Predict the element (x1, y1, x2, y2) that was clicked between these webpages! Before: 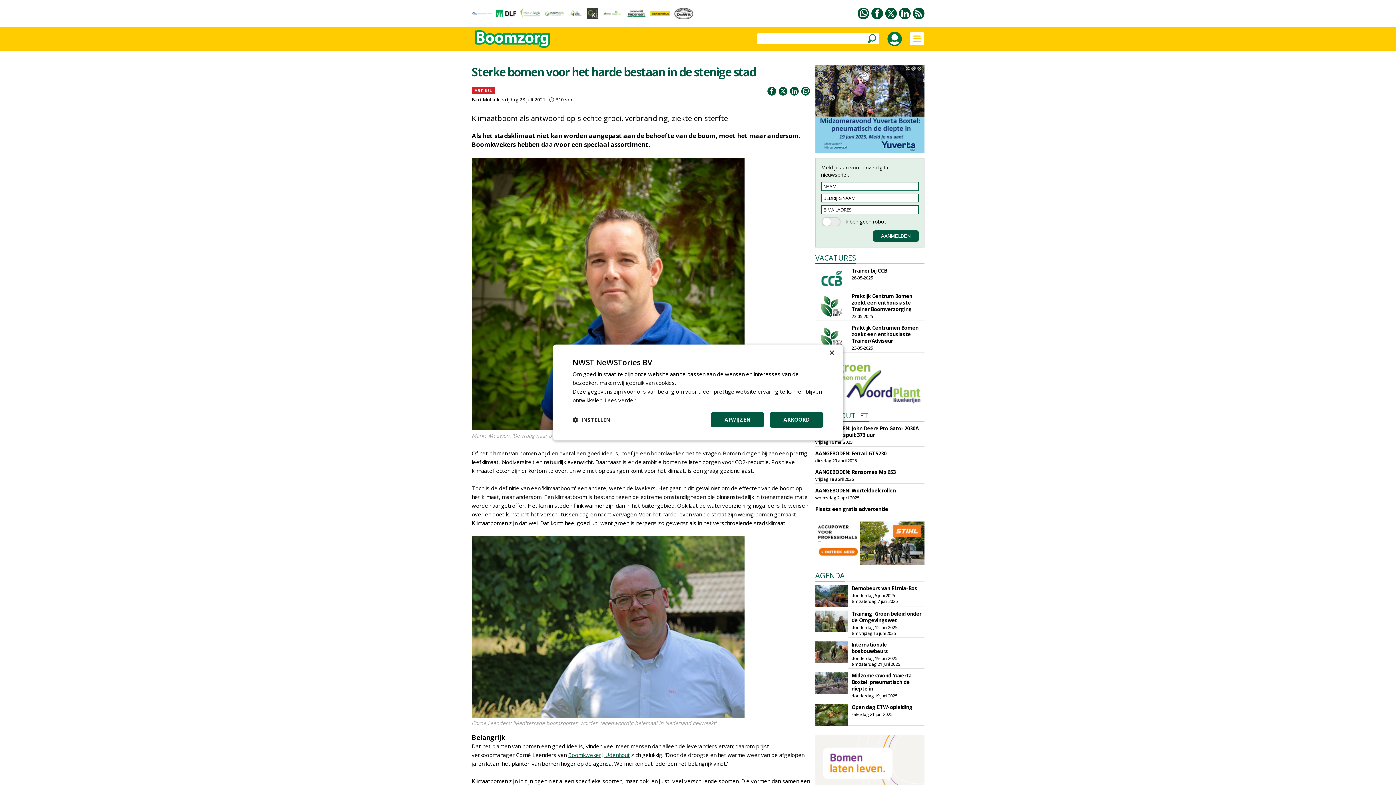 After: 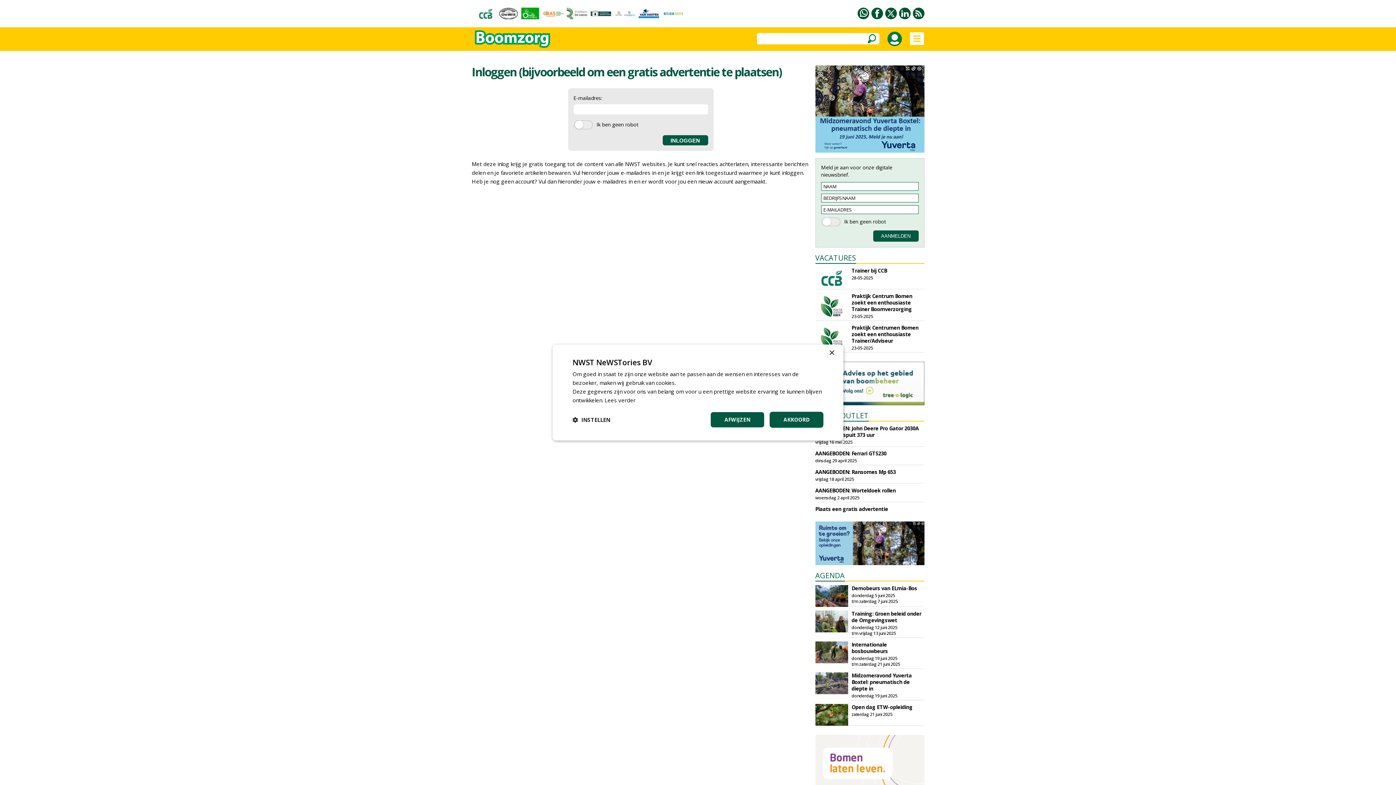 Action: label: Plaats een gratis advertentie bbox: (815, 505, 888, 512)